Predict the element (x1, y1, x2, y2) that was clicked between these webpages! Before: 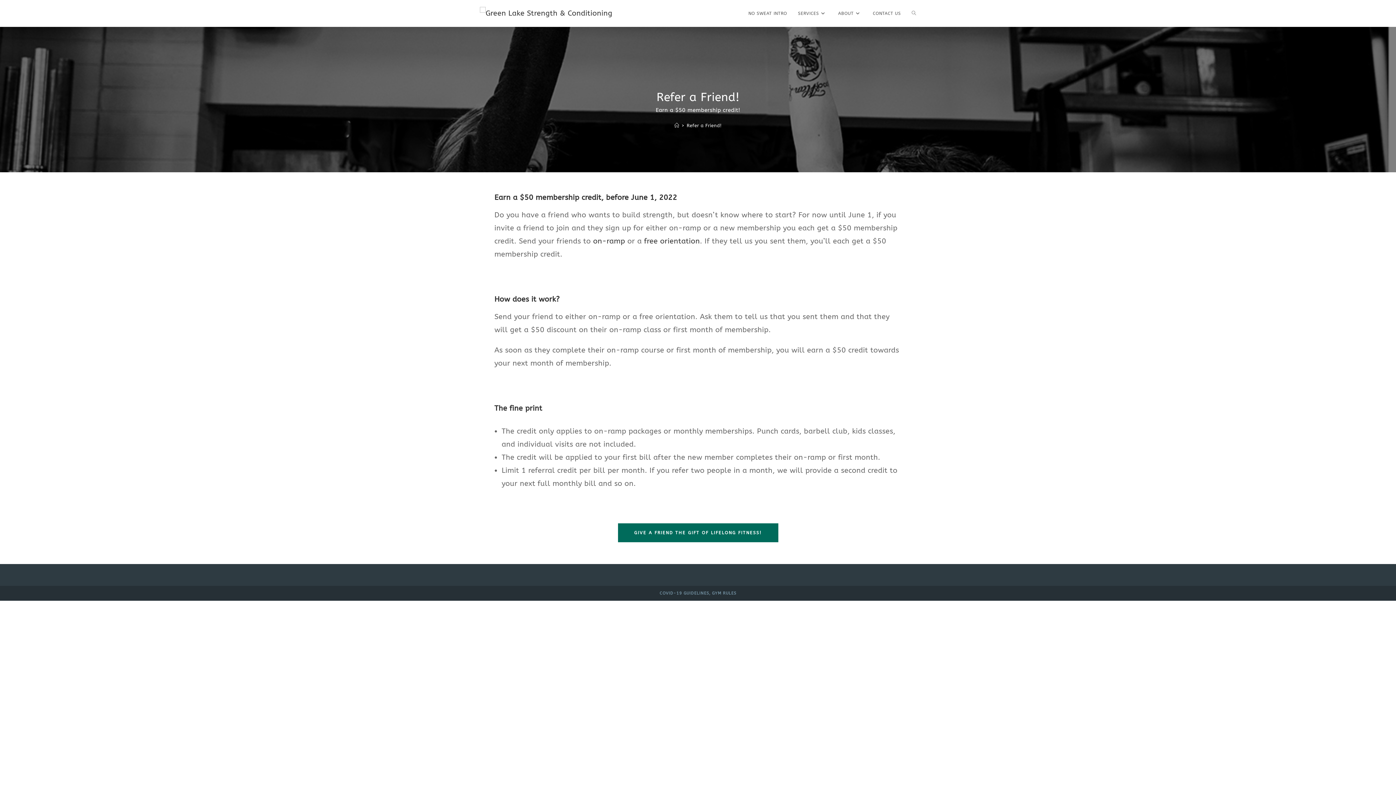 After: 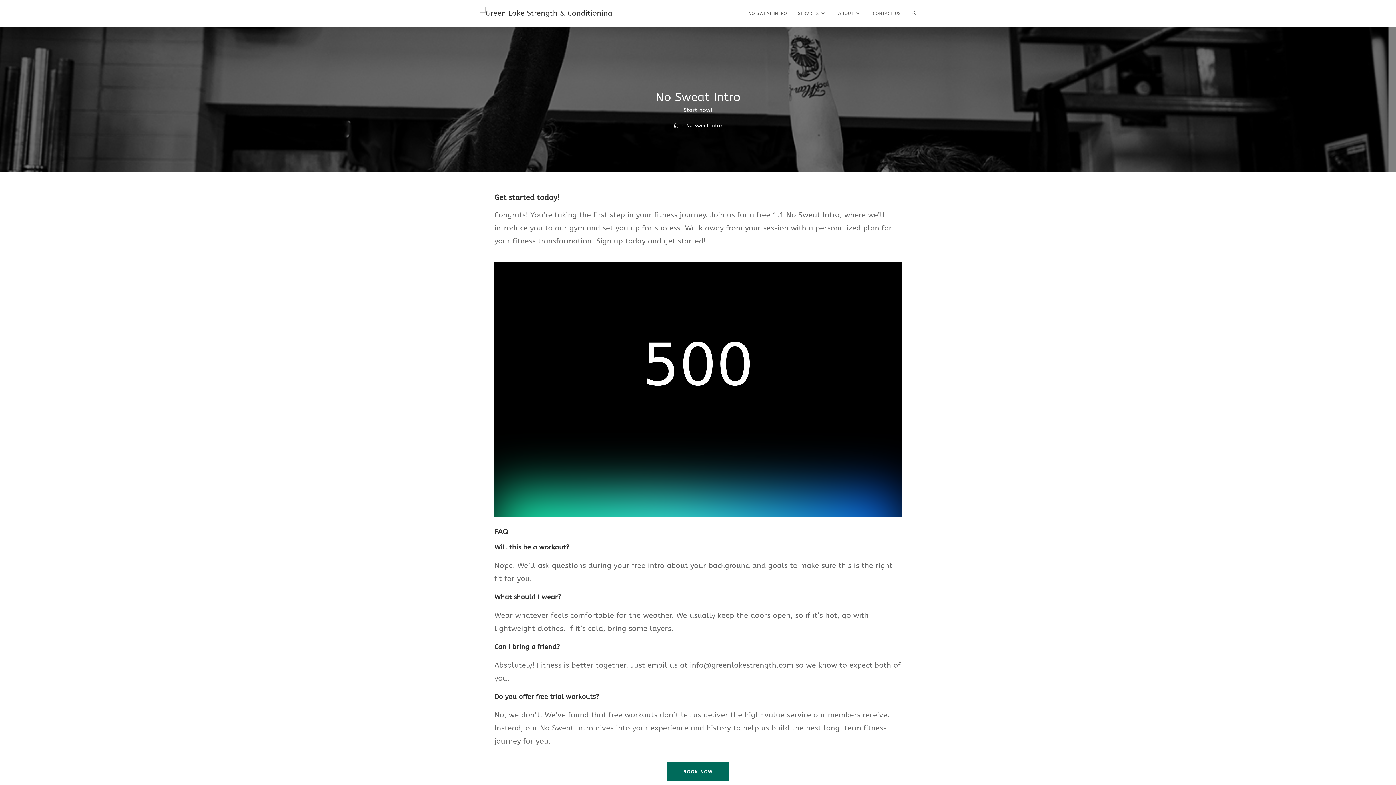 Action: label: GIVE A FRIEND THE GIFT OF LIFELONG FITNESS! bbox: (618, 523, 778, 542)